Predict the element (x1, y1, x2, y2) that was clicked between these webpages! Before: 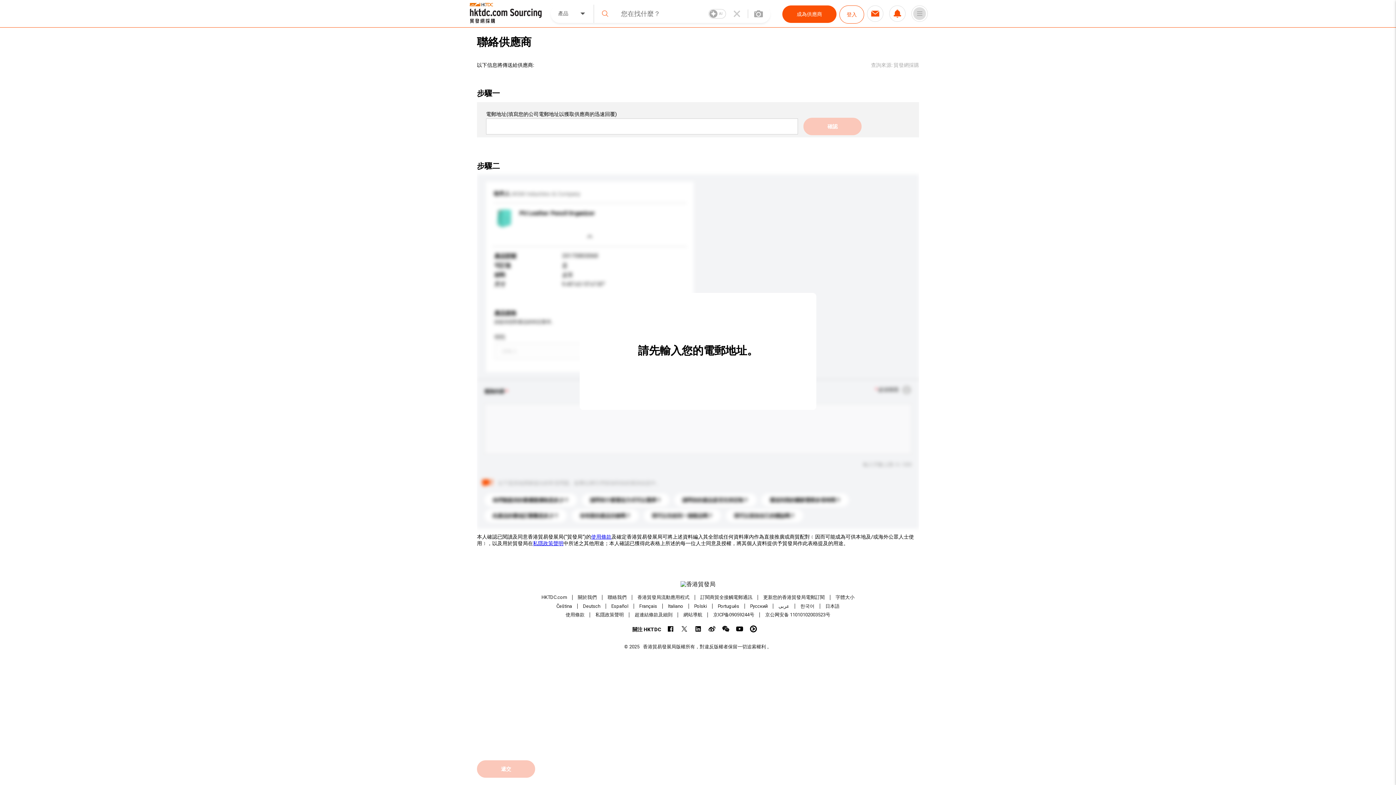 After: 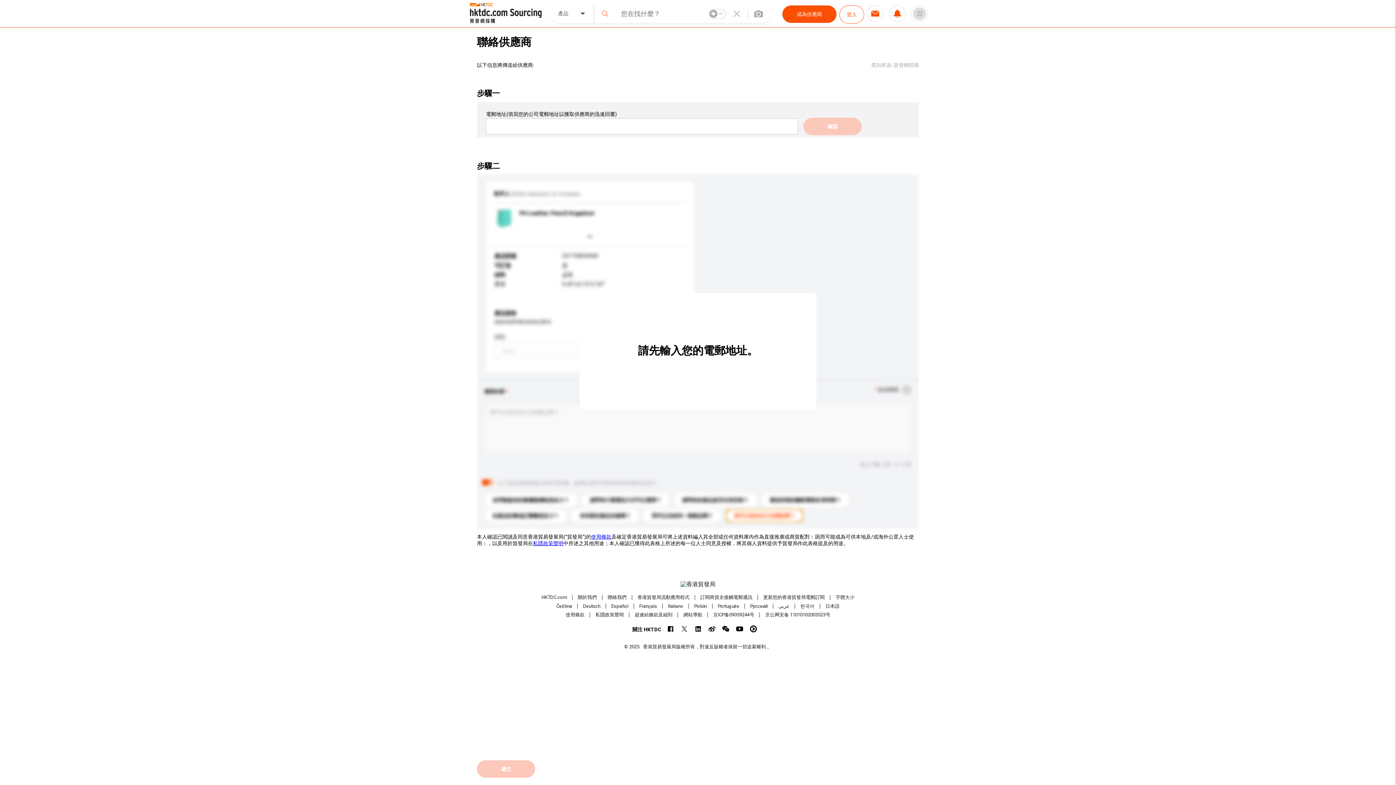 Action: label: 我可以添加自己的標誌嗎？ bbox: (726, 509, 803, 522)